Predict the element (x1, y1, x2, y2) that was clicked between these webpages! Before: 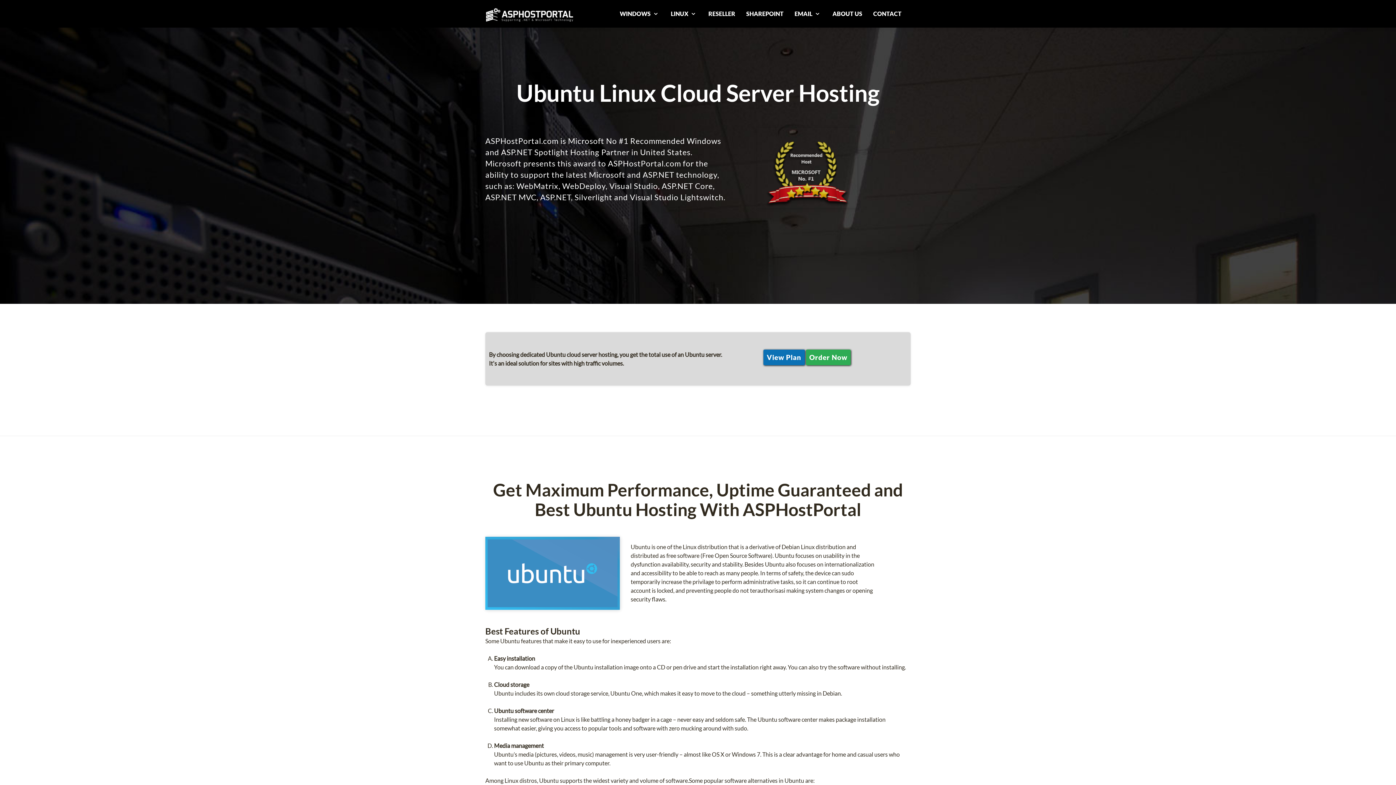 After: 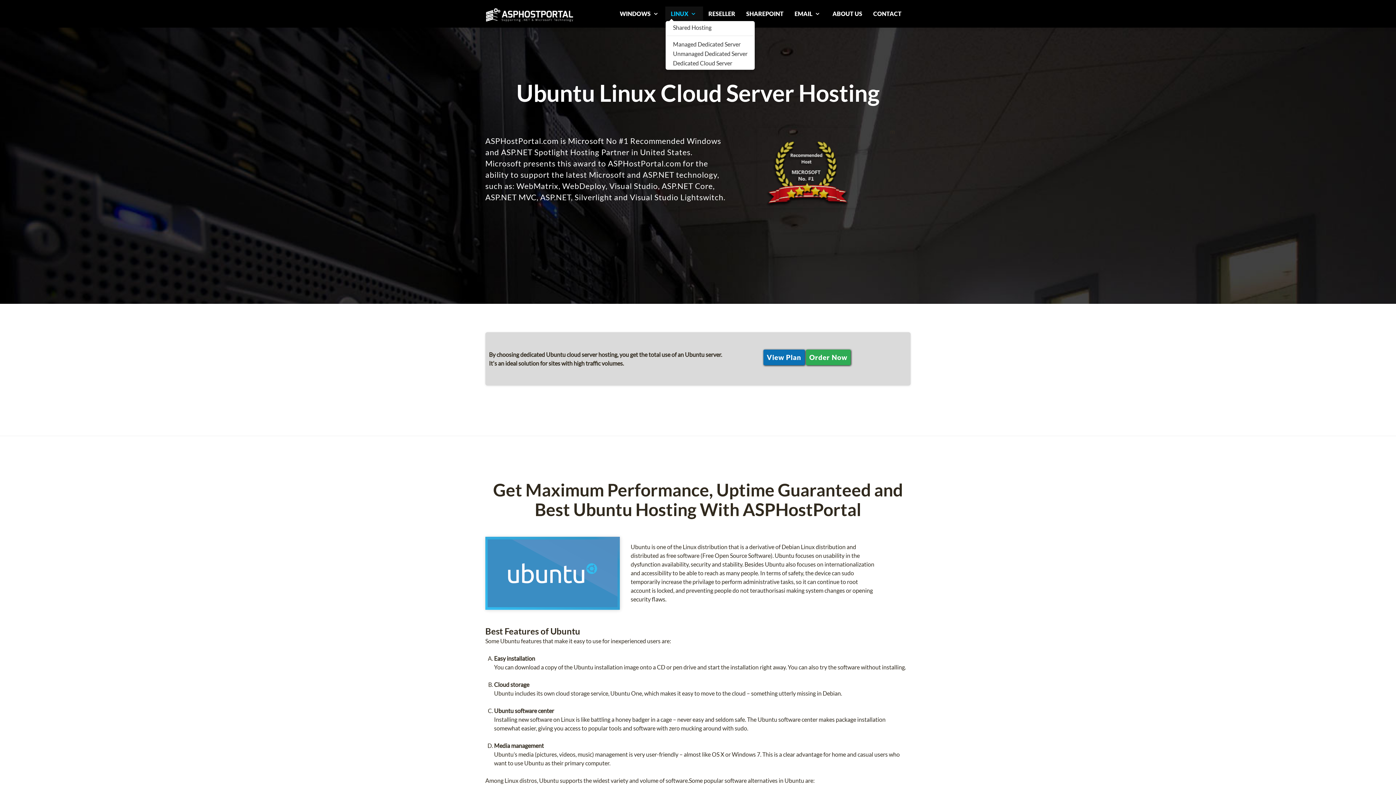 Action: label: LINUX  bbox: (665, 6, 703, 21)